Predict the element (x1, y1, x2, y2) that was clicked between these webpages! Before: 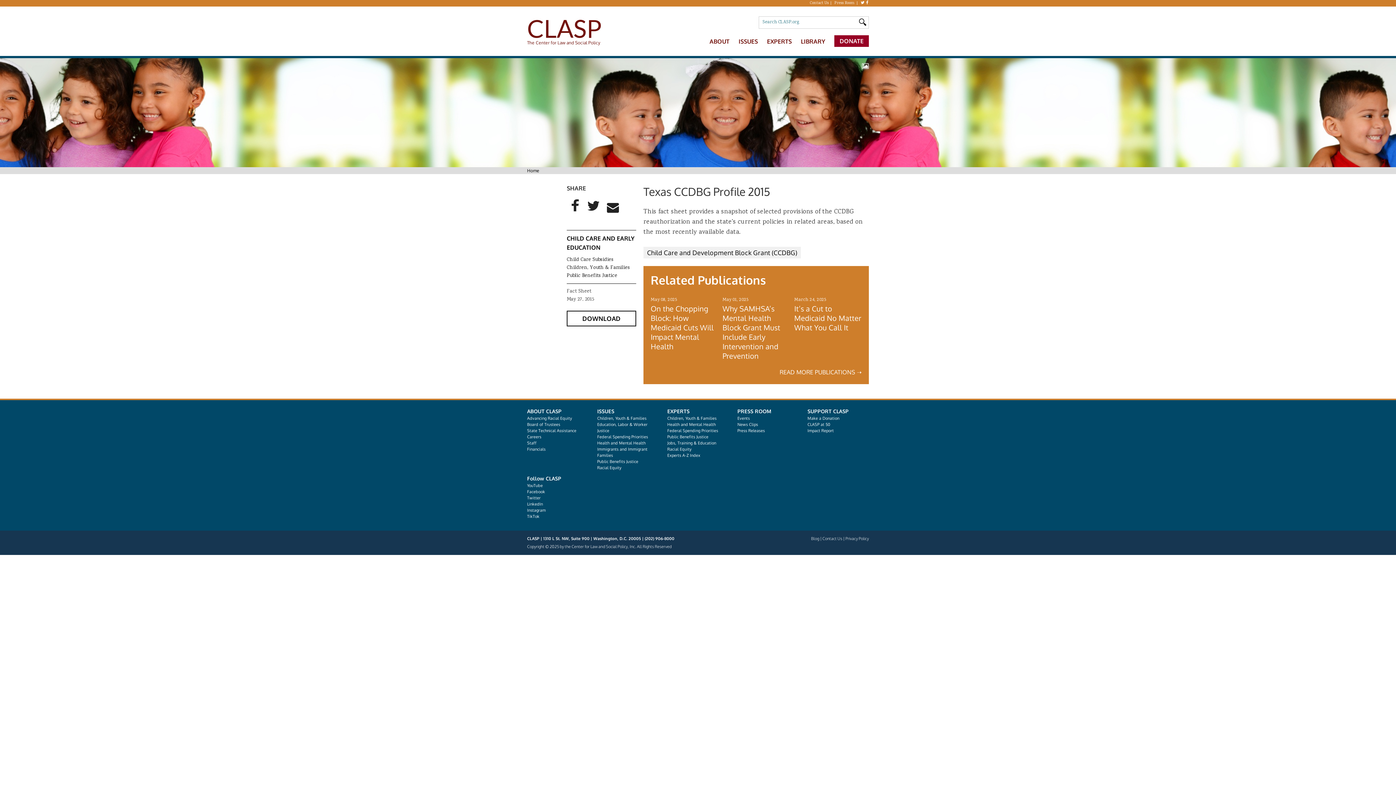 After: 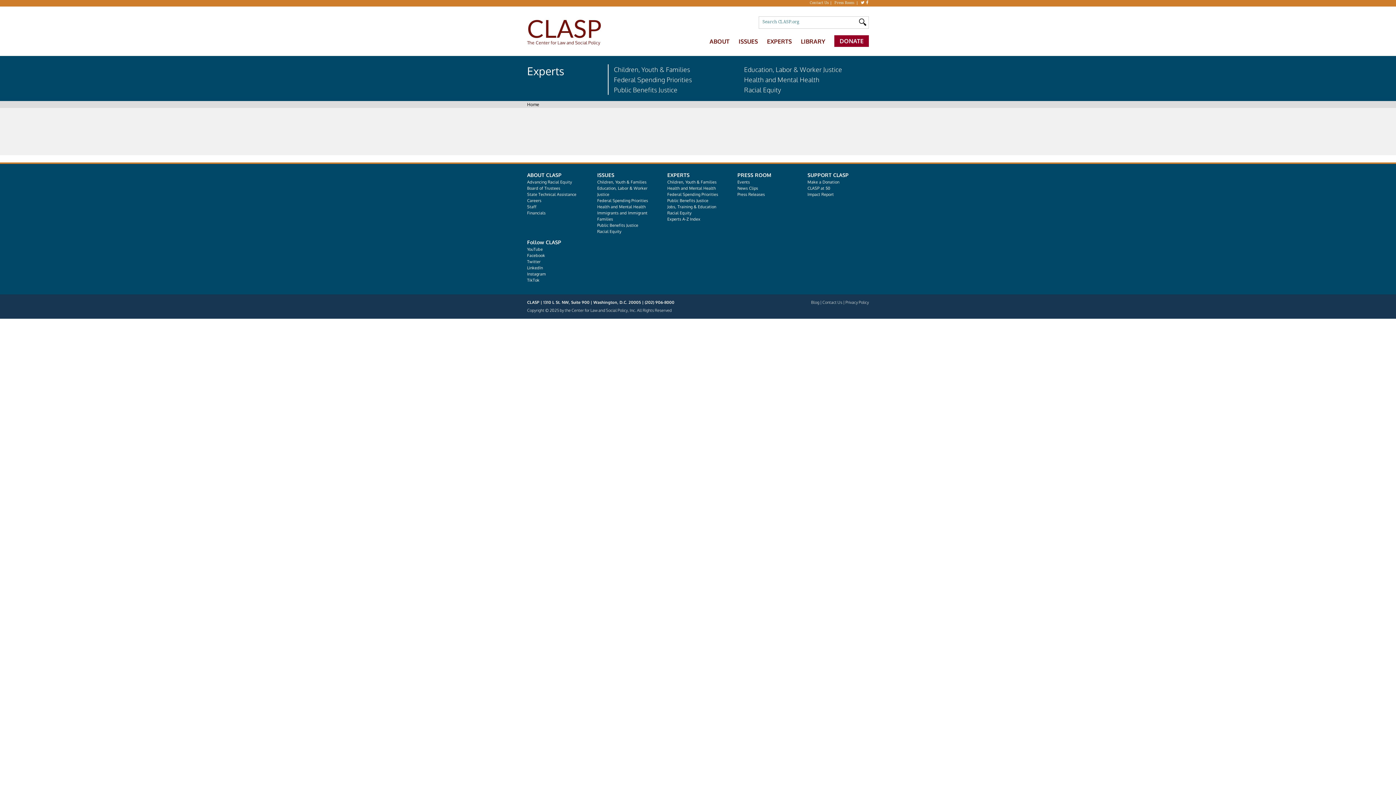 Action: label: Federal Spending Priorities bbox: (667, 428, 718, 433)